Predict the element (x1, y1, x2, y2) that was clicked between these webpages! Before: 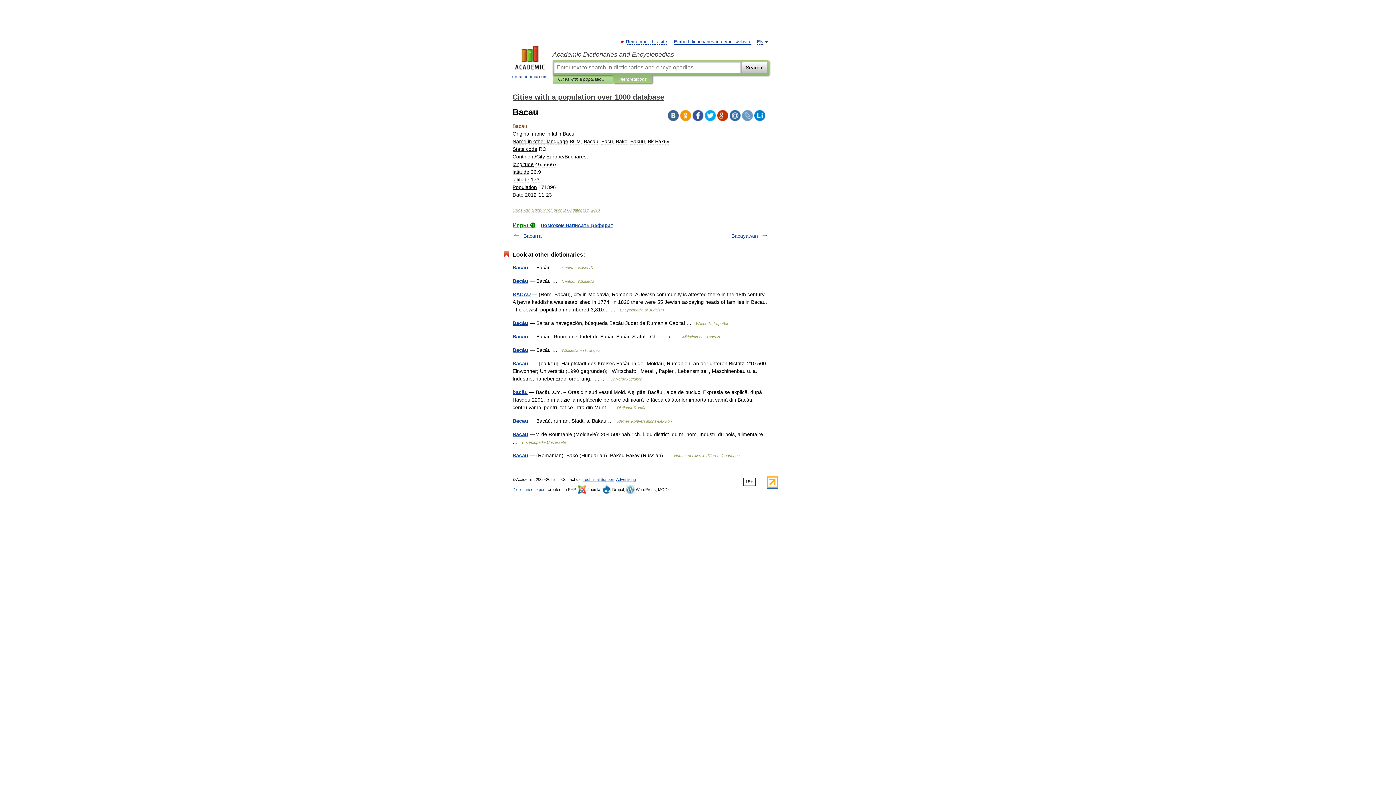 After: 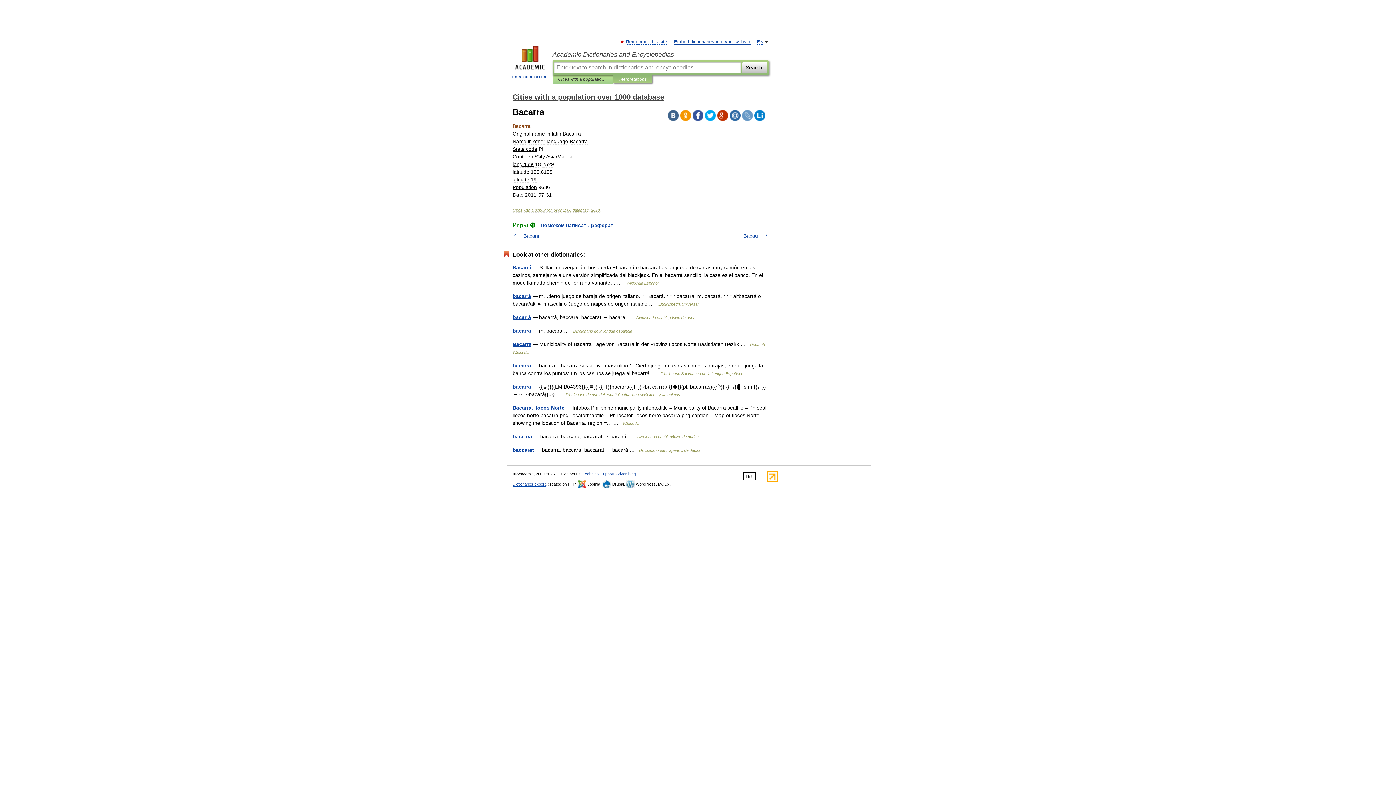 Action: bbox: (523, 233, 541, 238) label: Bacarra